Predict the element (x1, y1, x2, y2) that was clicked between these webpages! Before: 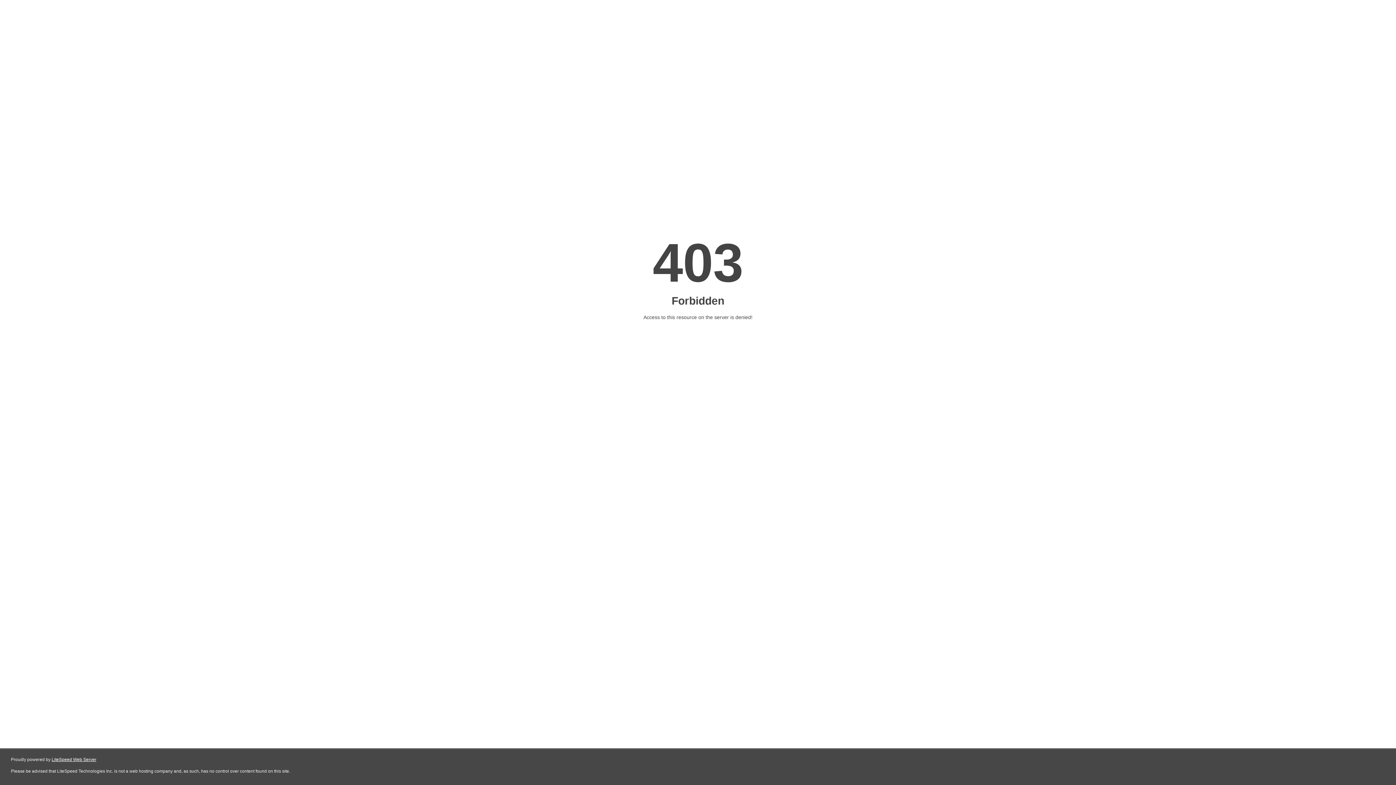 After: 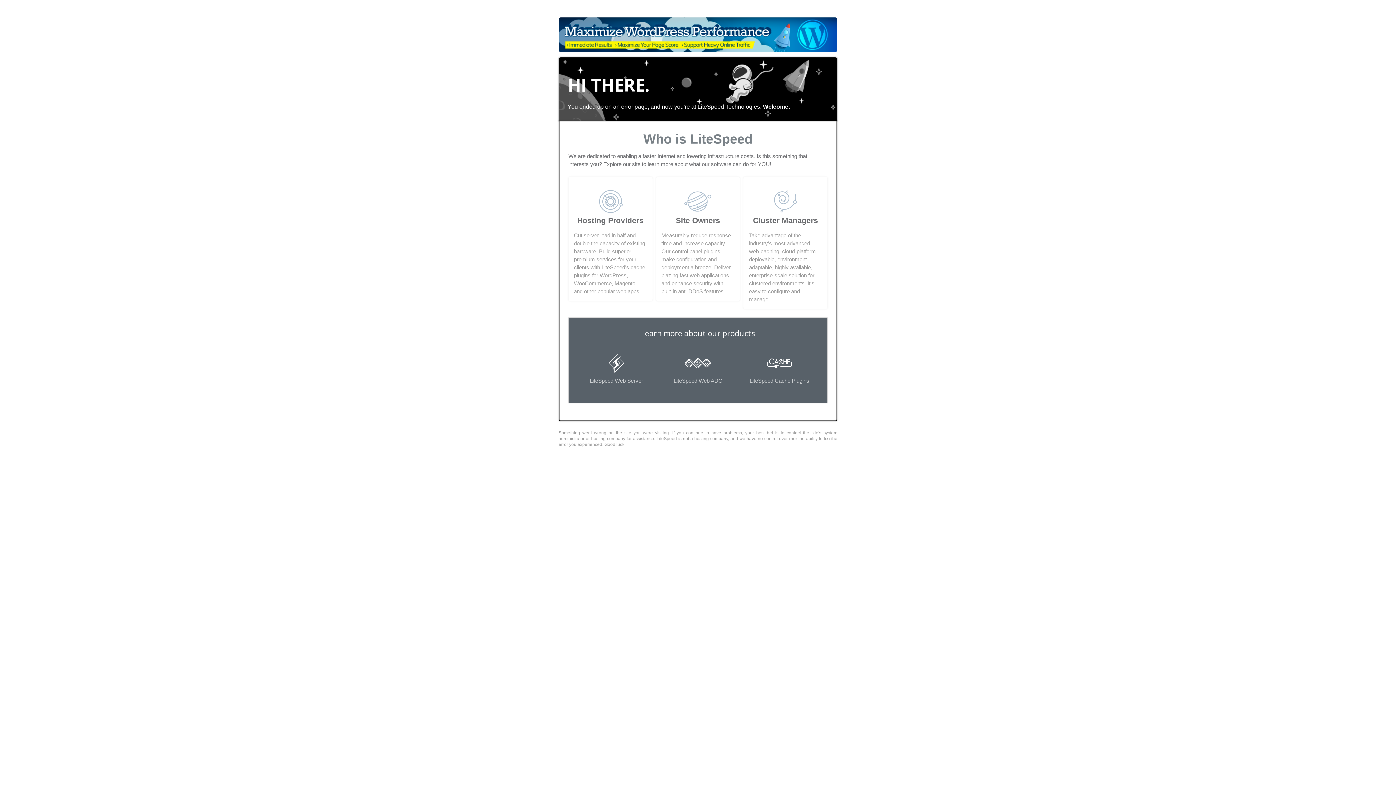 Action: bbox: (51, 757, 96, 762) label: LiteSpeed Web Server